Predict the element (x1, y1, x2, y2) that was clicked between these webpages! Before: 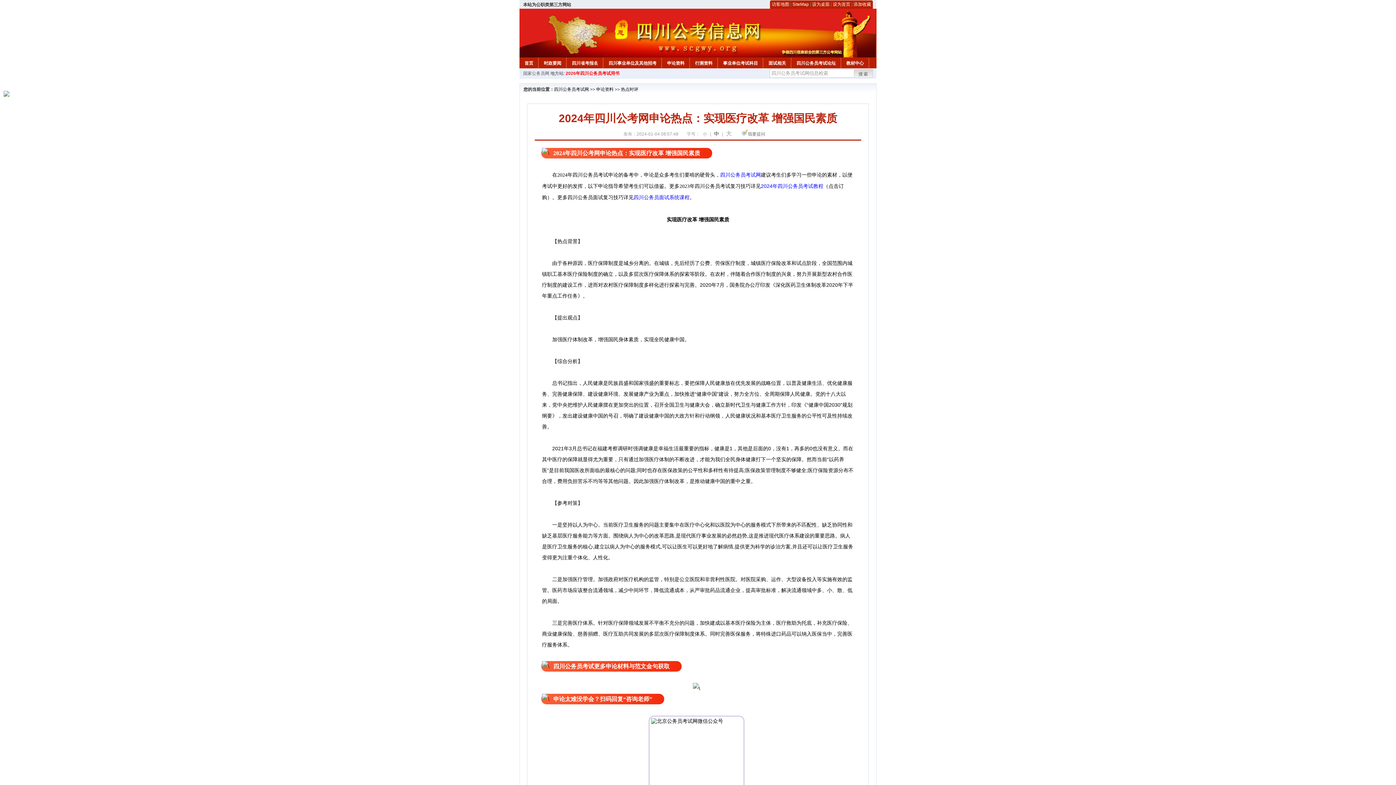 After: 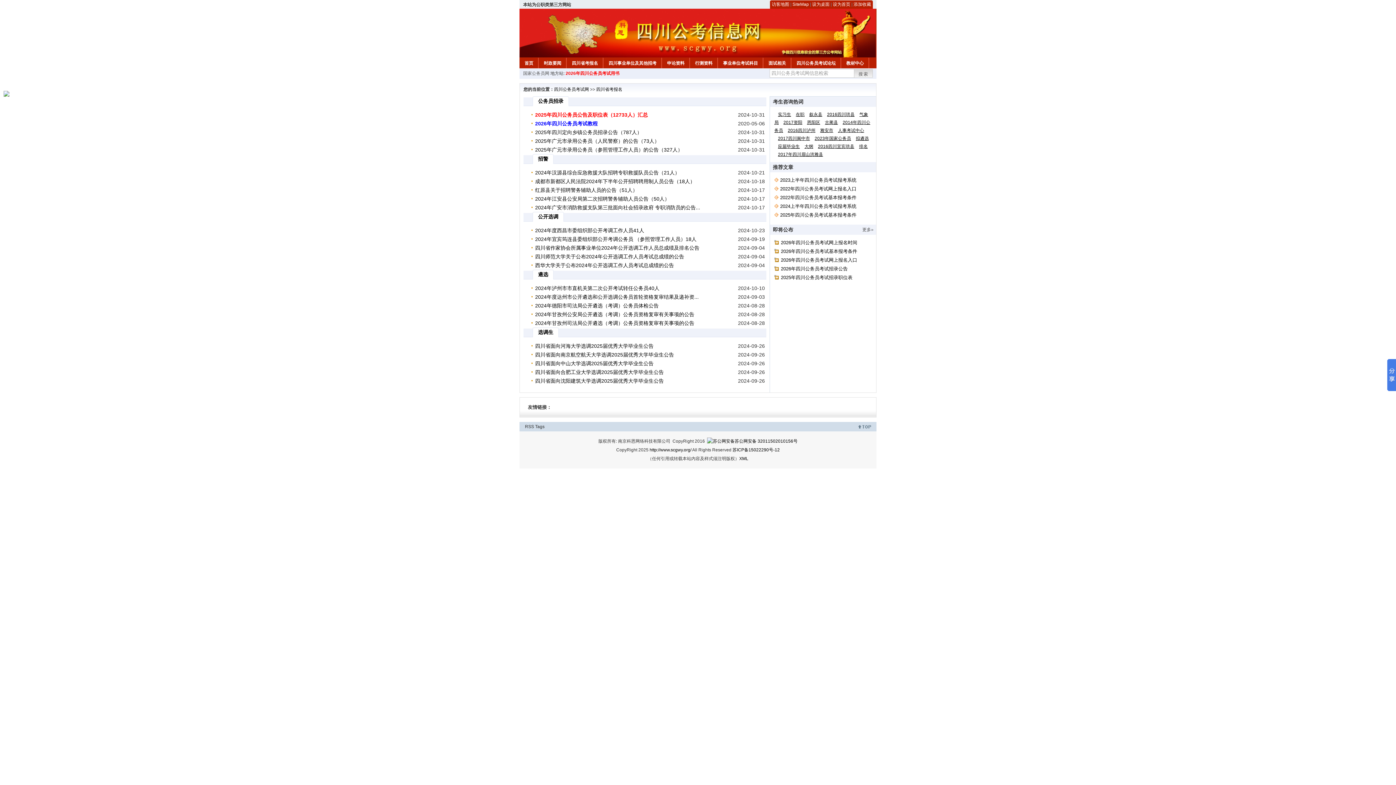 Action: bbox: (566, 57, 602, 66) label: 四川省考报名